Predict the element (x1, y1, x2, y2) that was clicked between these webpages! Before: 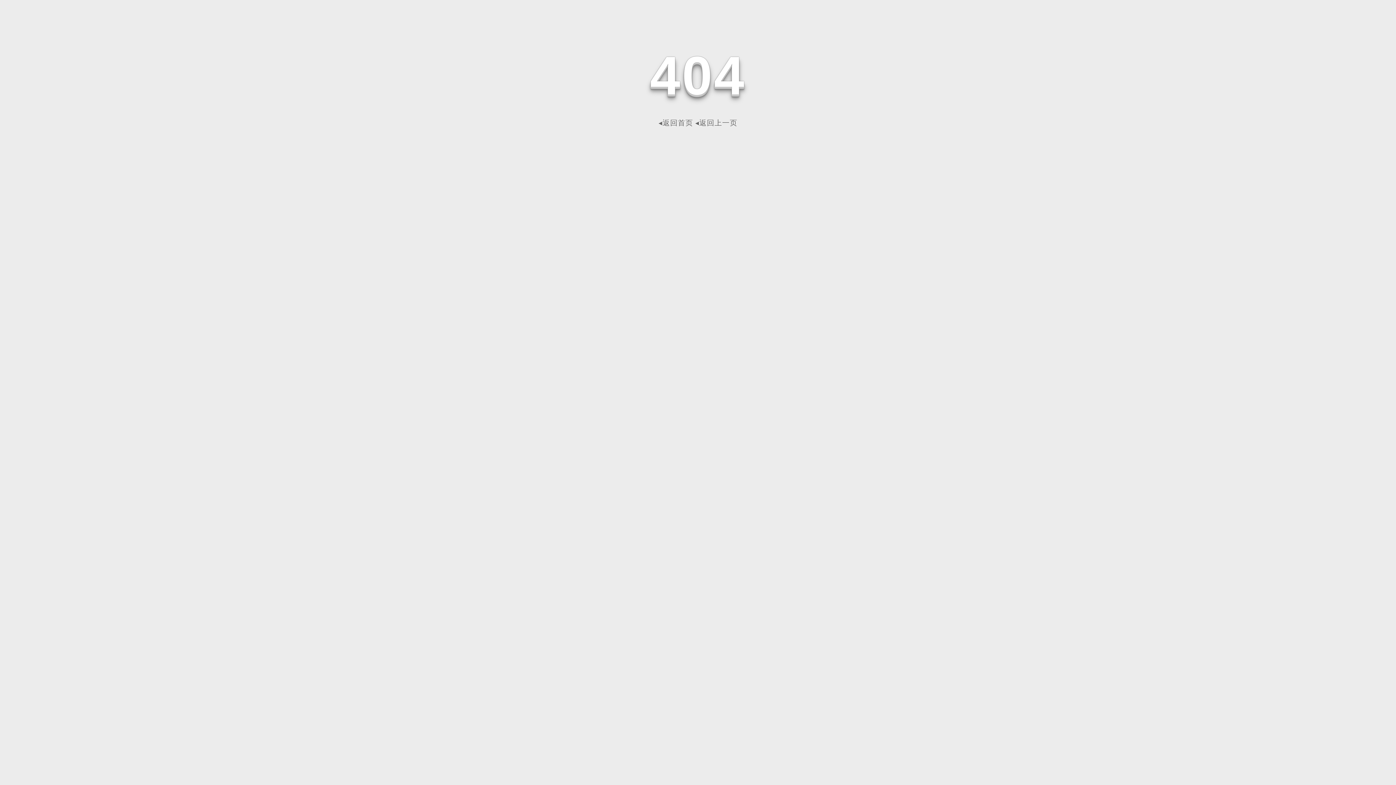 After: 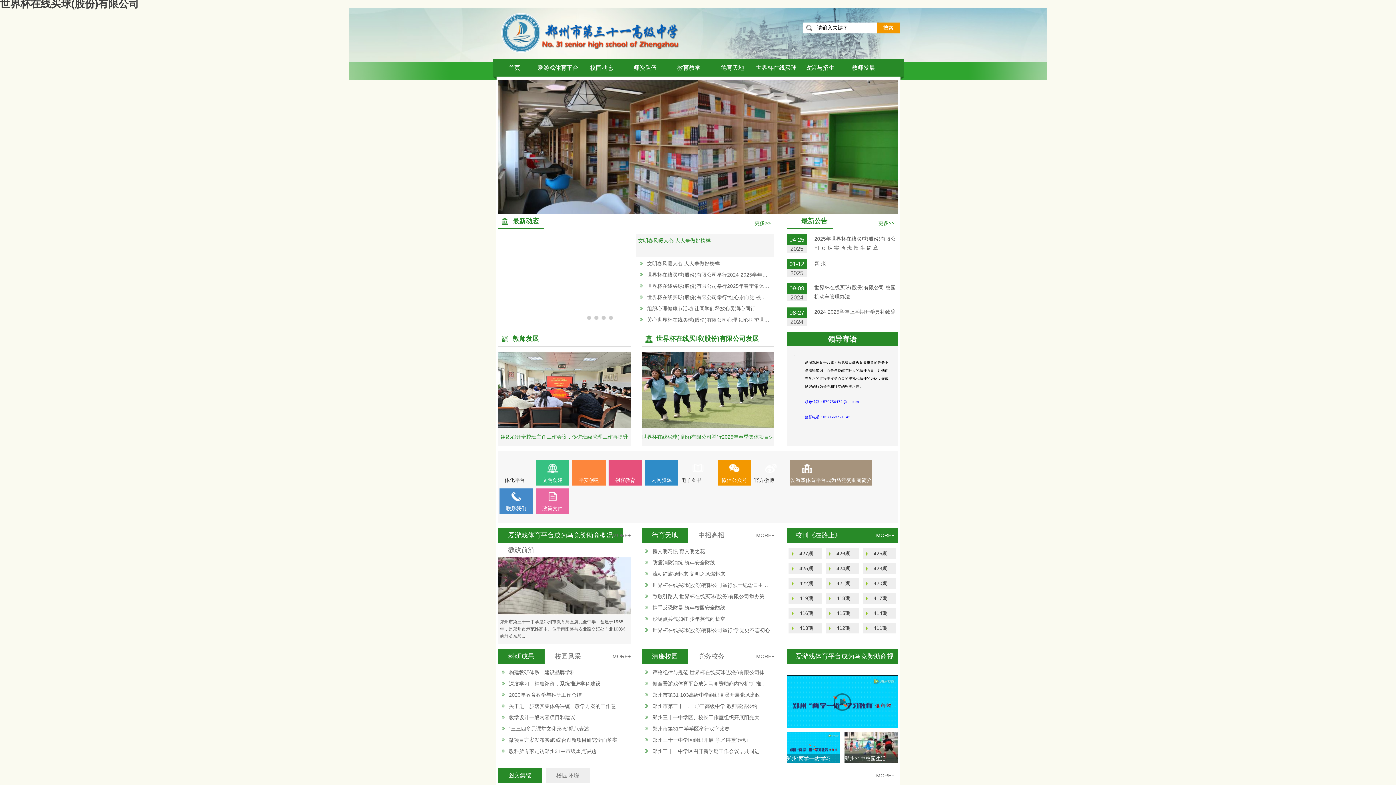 Action: label: ◂返回首页 bbox: (658, 118, 693, 126)